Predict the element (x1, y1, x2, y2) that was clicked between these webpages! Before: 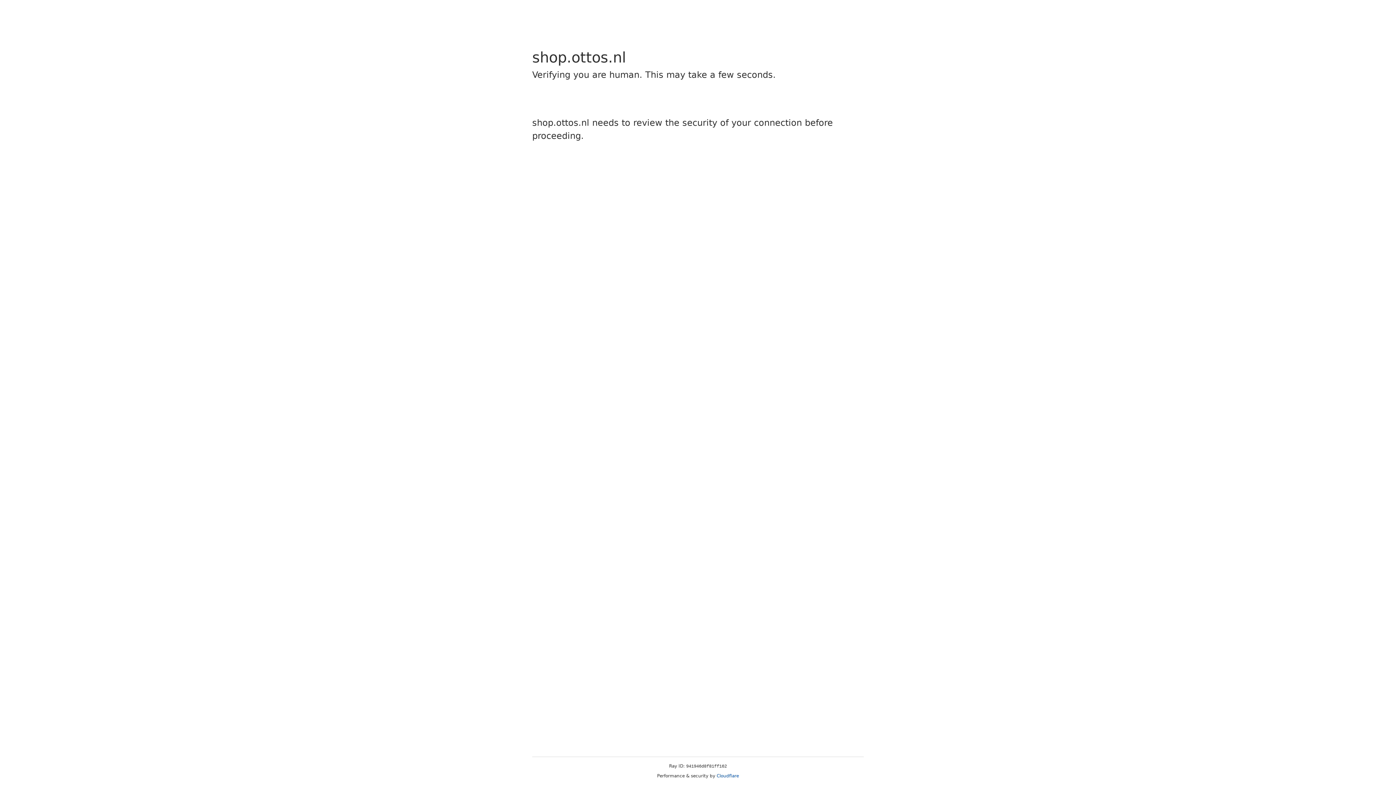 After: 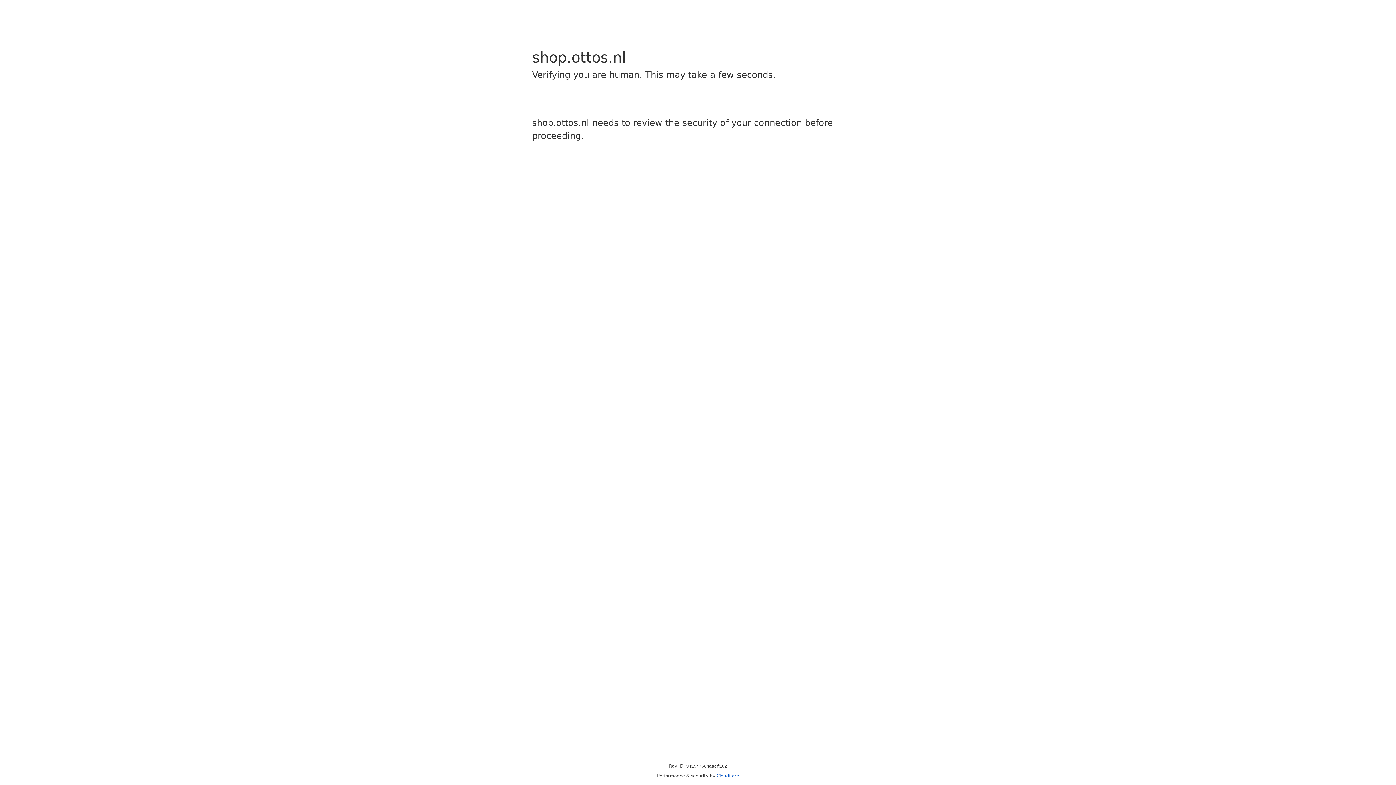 Action: bbox: (716, 773, 739, 778) label: Cloudflare